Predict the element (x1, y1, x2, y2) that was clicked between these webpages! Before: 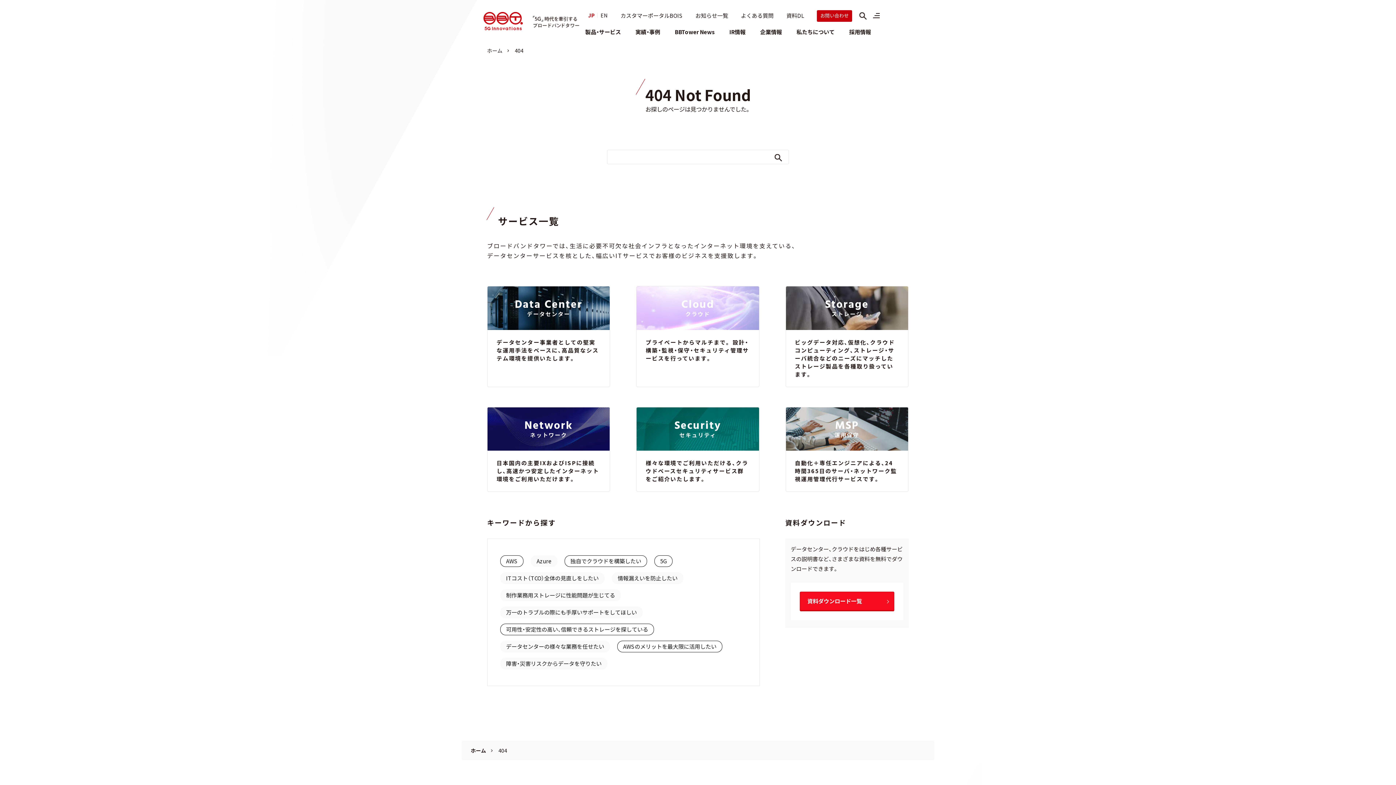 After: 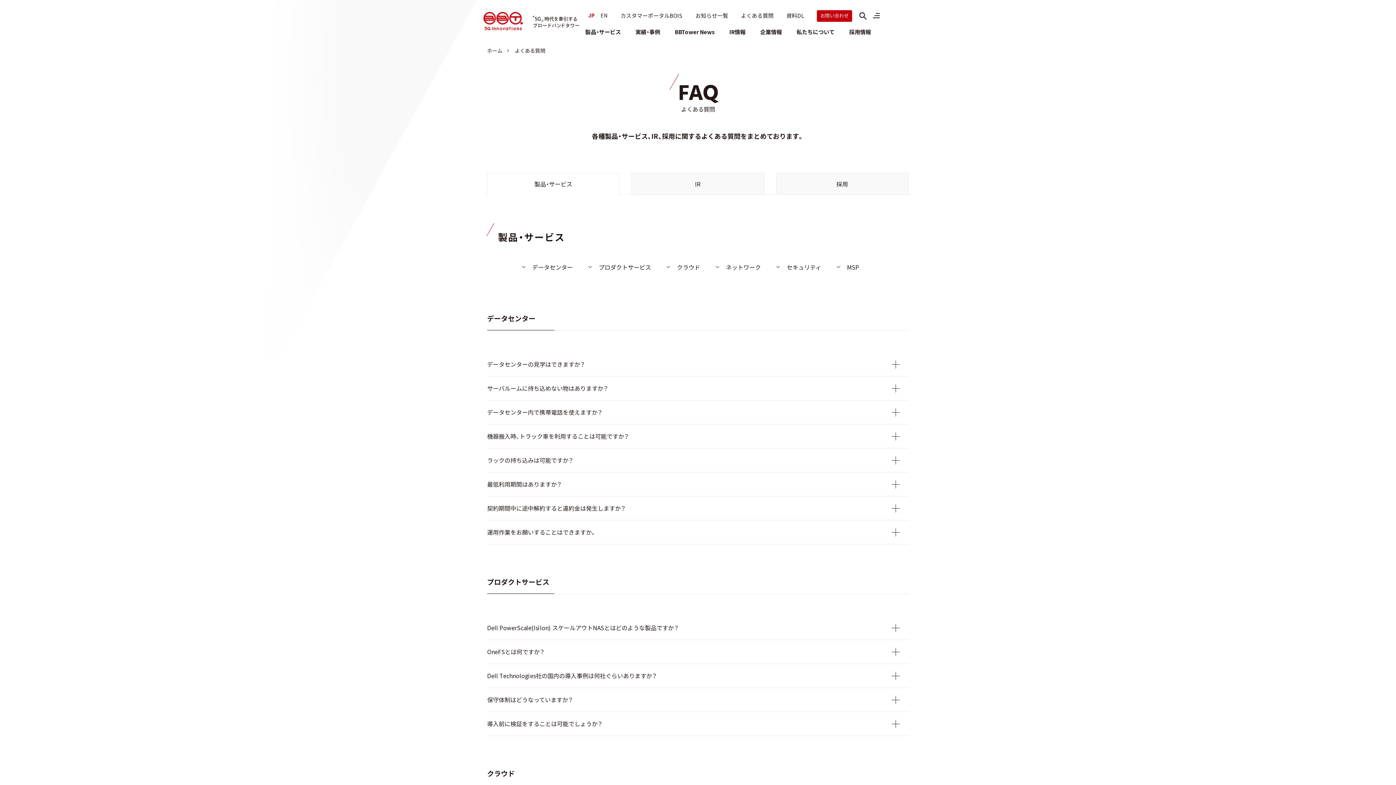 Action: bbox: (741, 11, 773, 21) label: よくある質問